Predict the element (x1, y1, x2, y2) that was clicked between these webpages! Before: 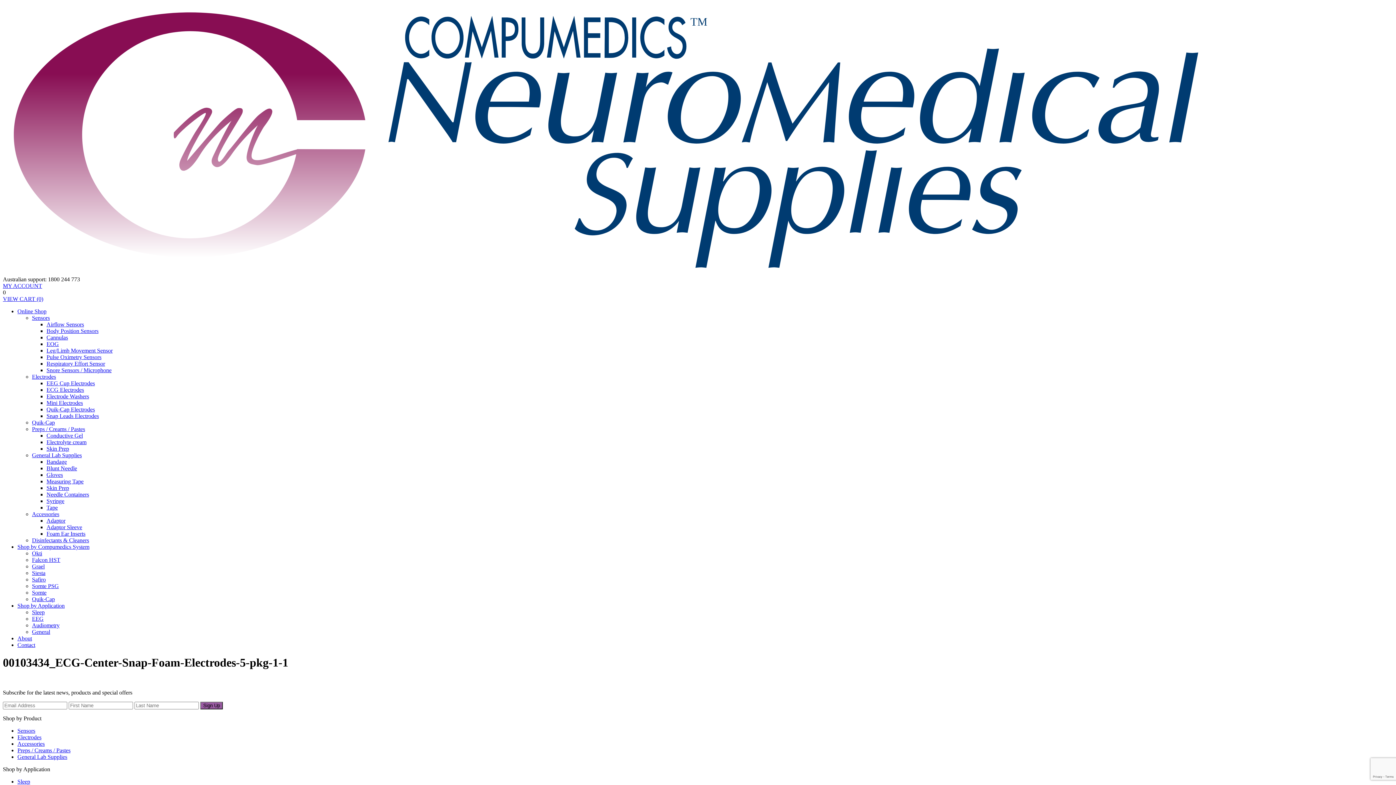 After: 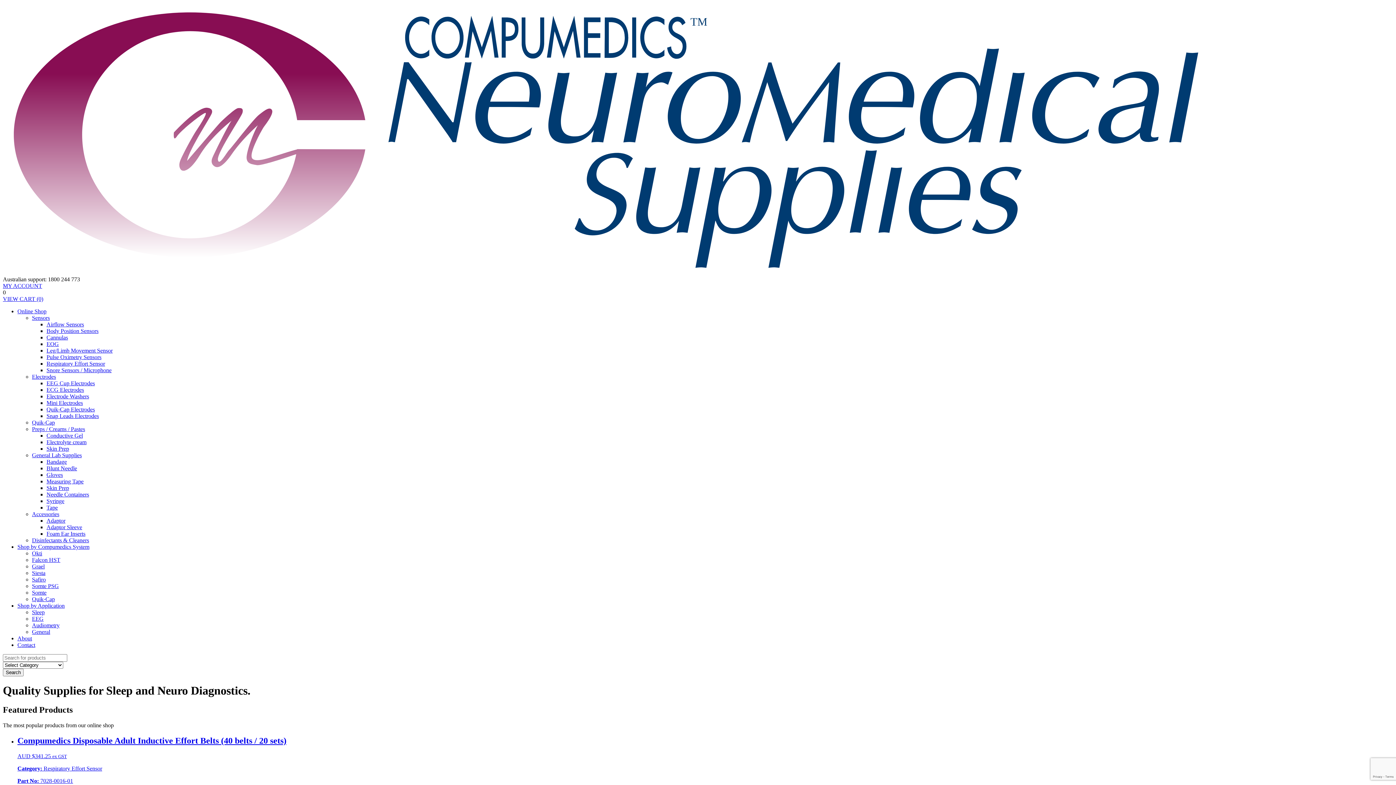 Action: label: TM bbox: (2, 269, 1393, 275)